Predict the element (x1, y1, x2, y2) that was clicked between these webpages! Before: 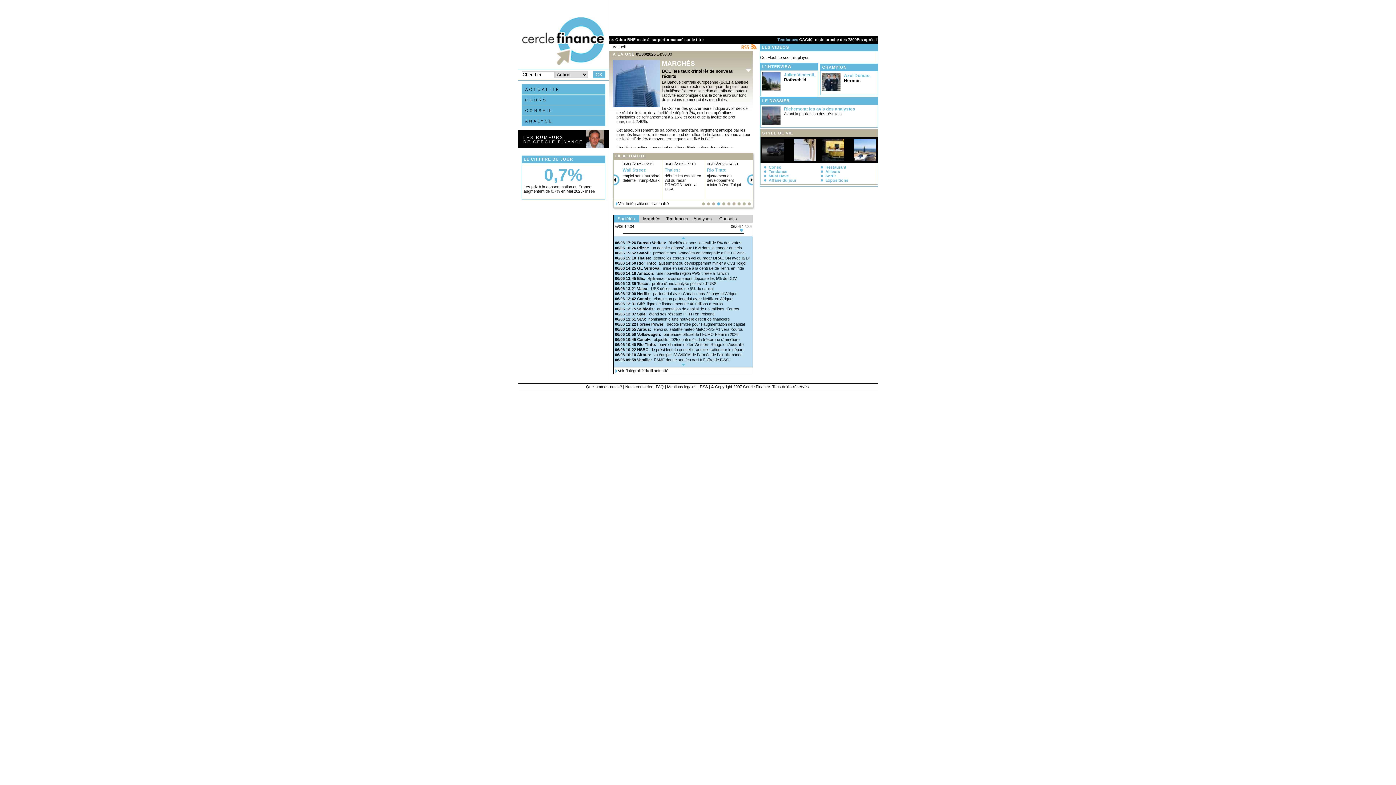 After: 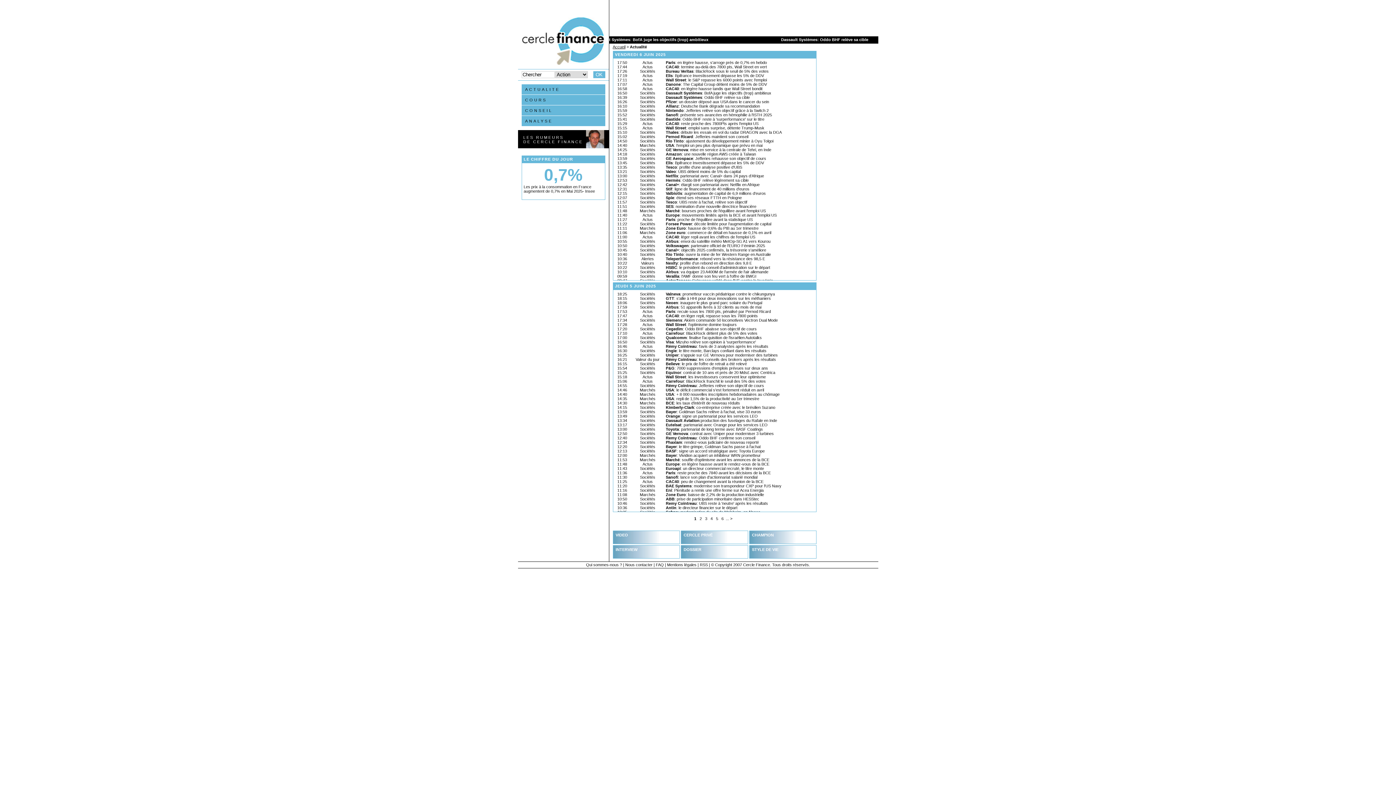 Action: bbox: (615, 153, 645, 158) label: FIL ACTUALITE